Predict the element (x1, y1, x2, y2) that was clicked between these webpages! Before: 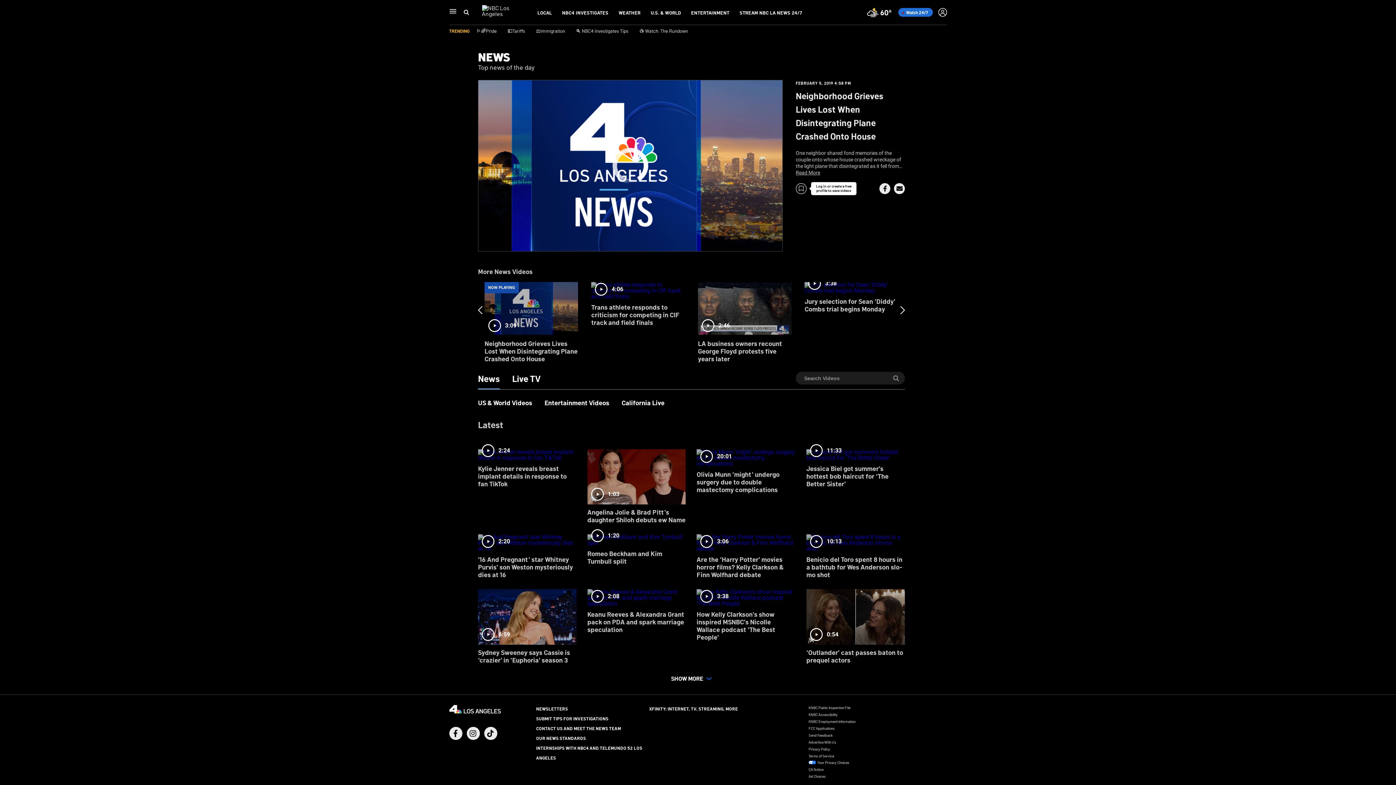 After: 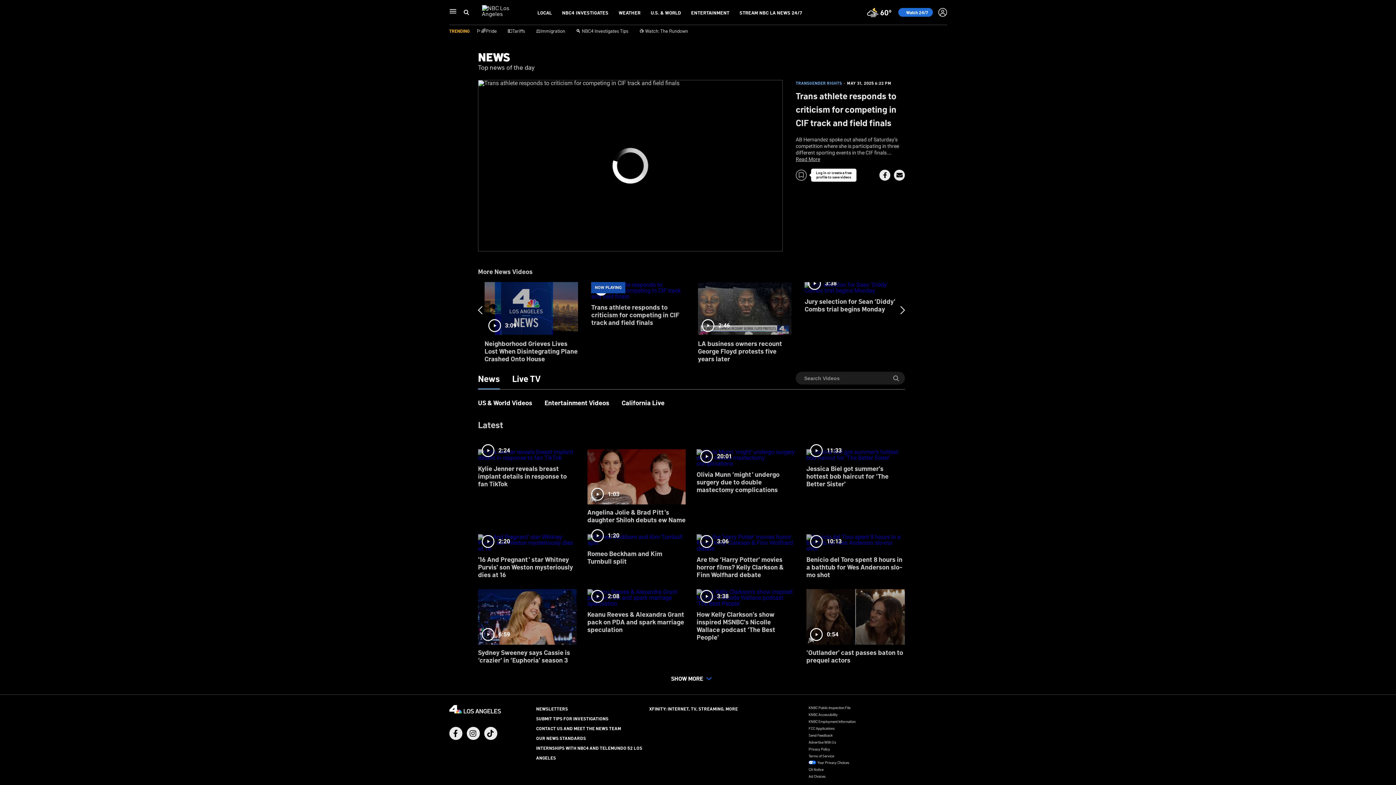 Action: bbox: (591, 282, 685, 336) label: 4:06
Trans athlete responds to criticism for competing in CIF track and field finals